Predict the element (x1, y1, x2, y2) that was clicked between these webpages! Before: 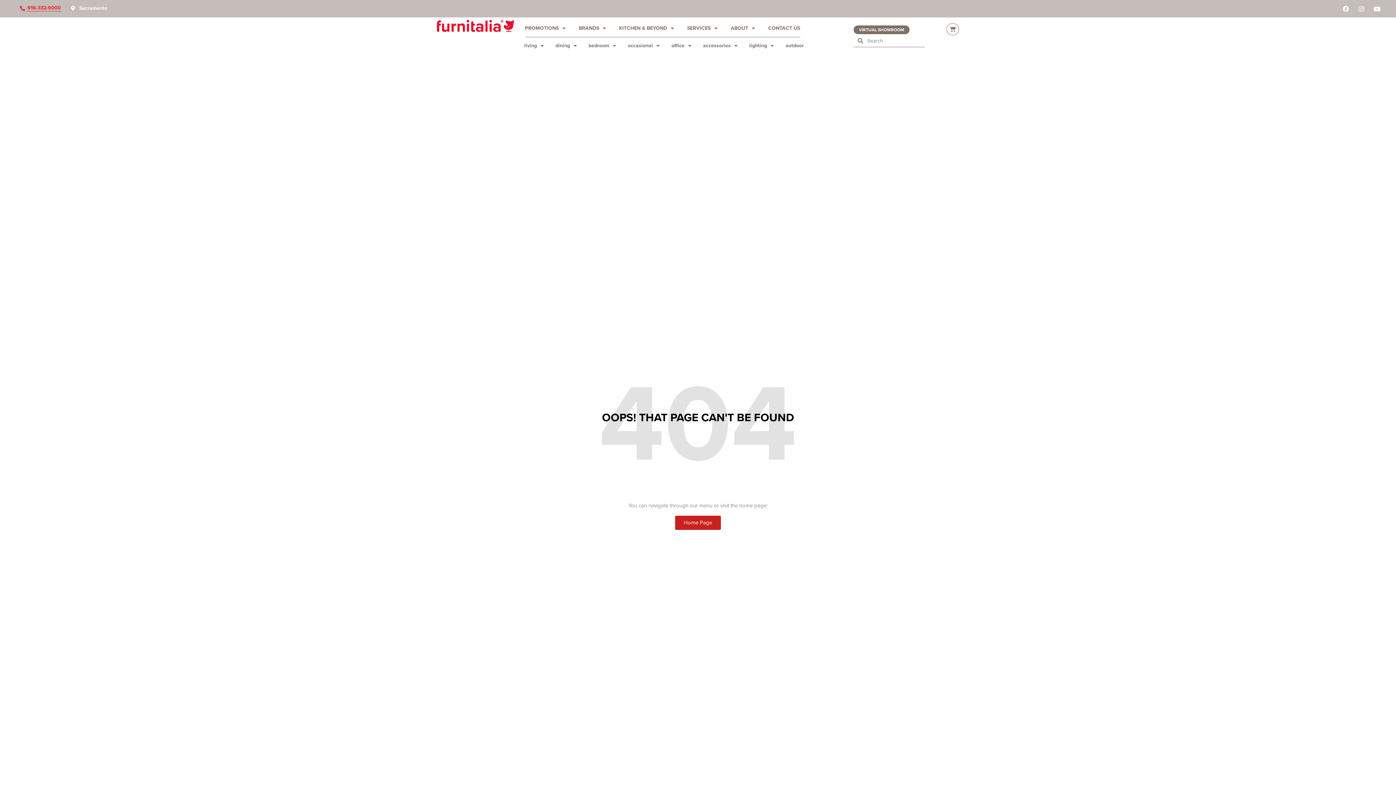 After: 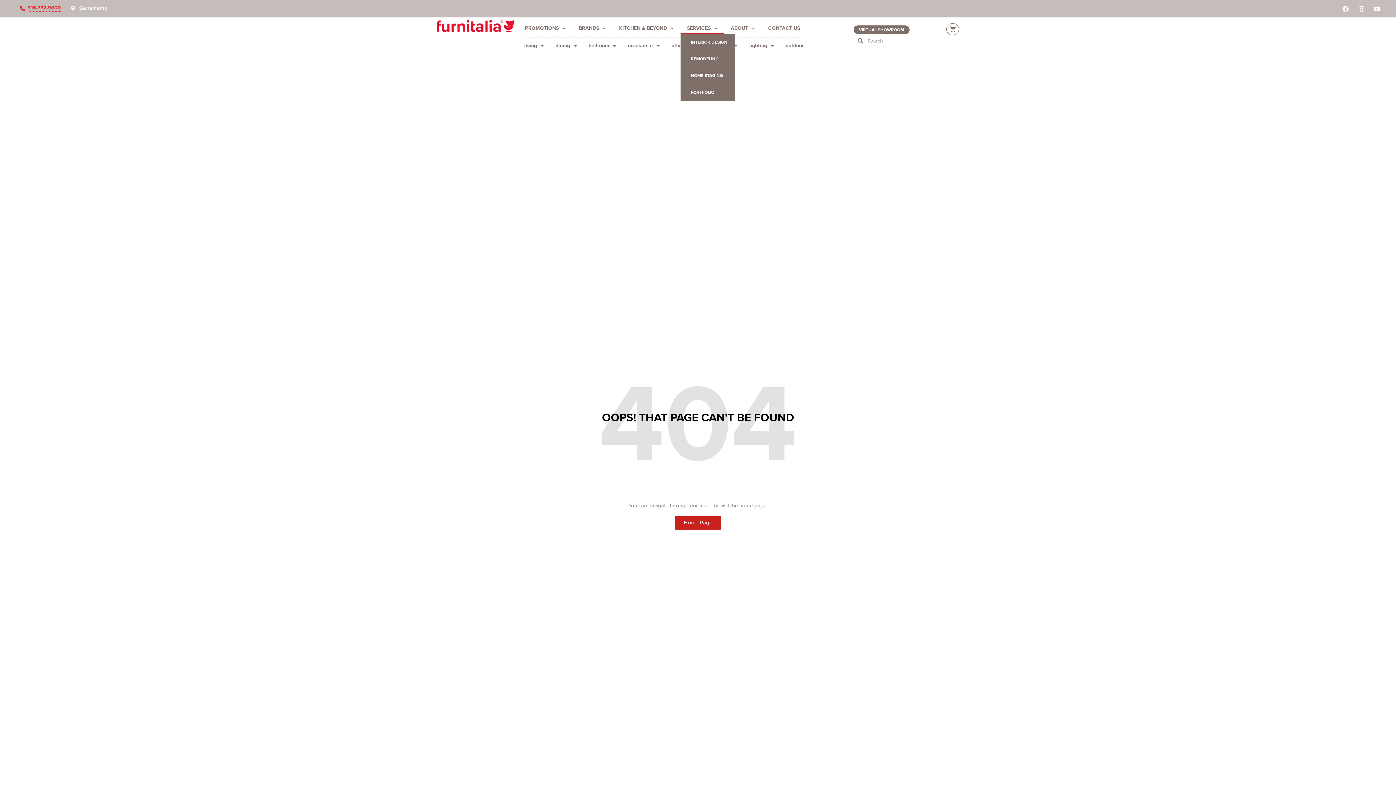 Action: label: SERVICES bbox: (680, 22, 724, 33)